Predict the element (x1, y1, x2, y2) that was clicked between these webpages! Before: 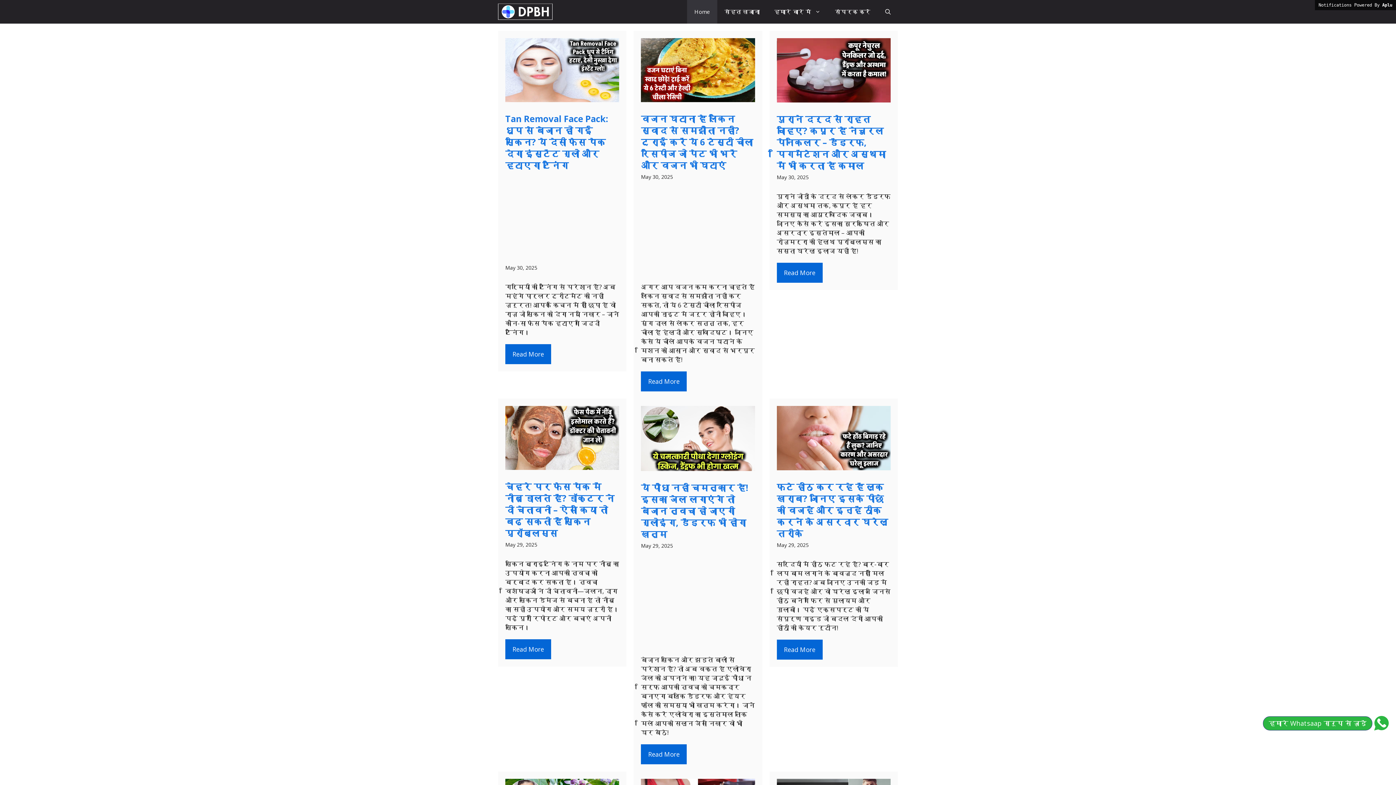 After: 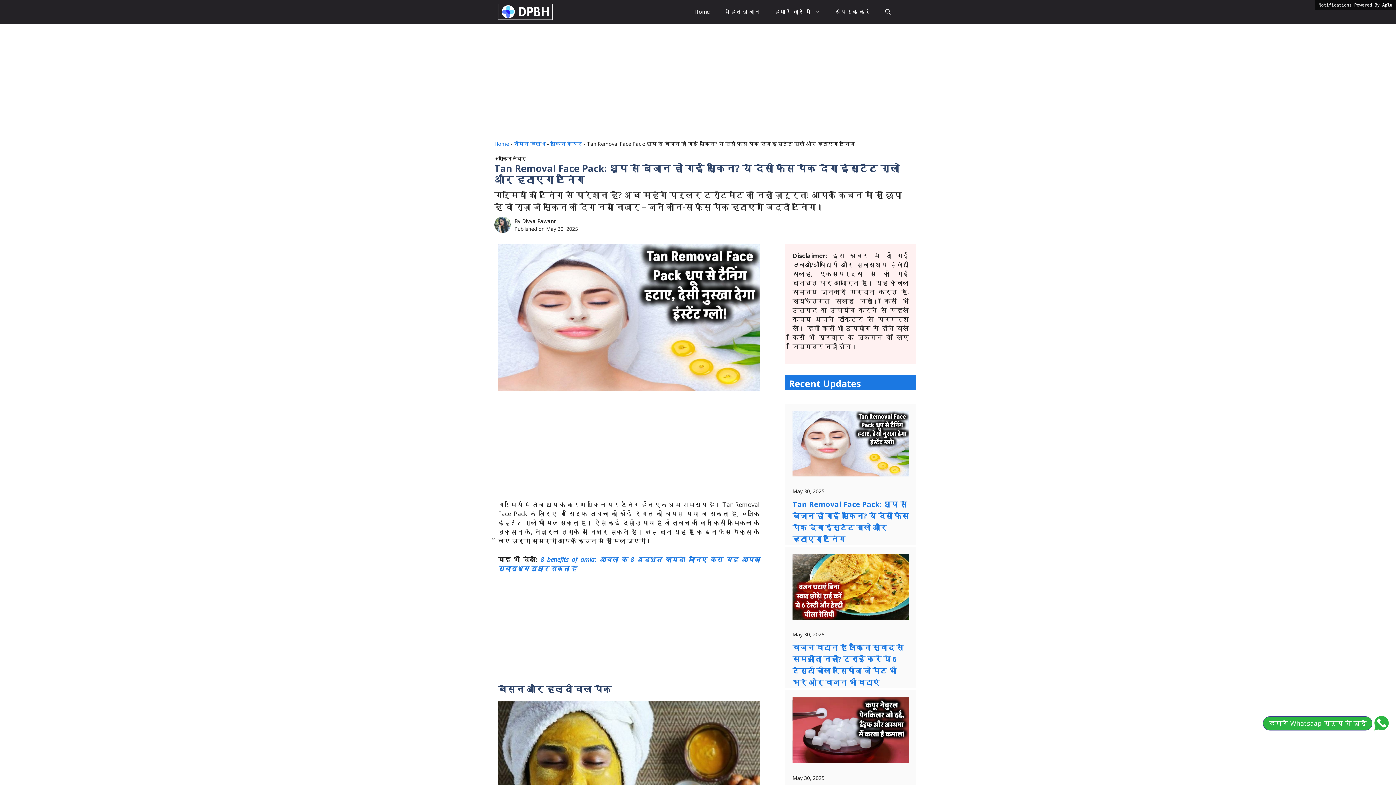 Action: label: Tan Removal Face Pack: धूप से बेजान हो गई स्किन? ये देसी फेस पैक देगा इंस्टेंट ग्लो और हटाएगा टैनिंग bbox: (505, 112, 608, 171)